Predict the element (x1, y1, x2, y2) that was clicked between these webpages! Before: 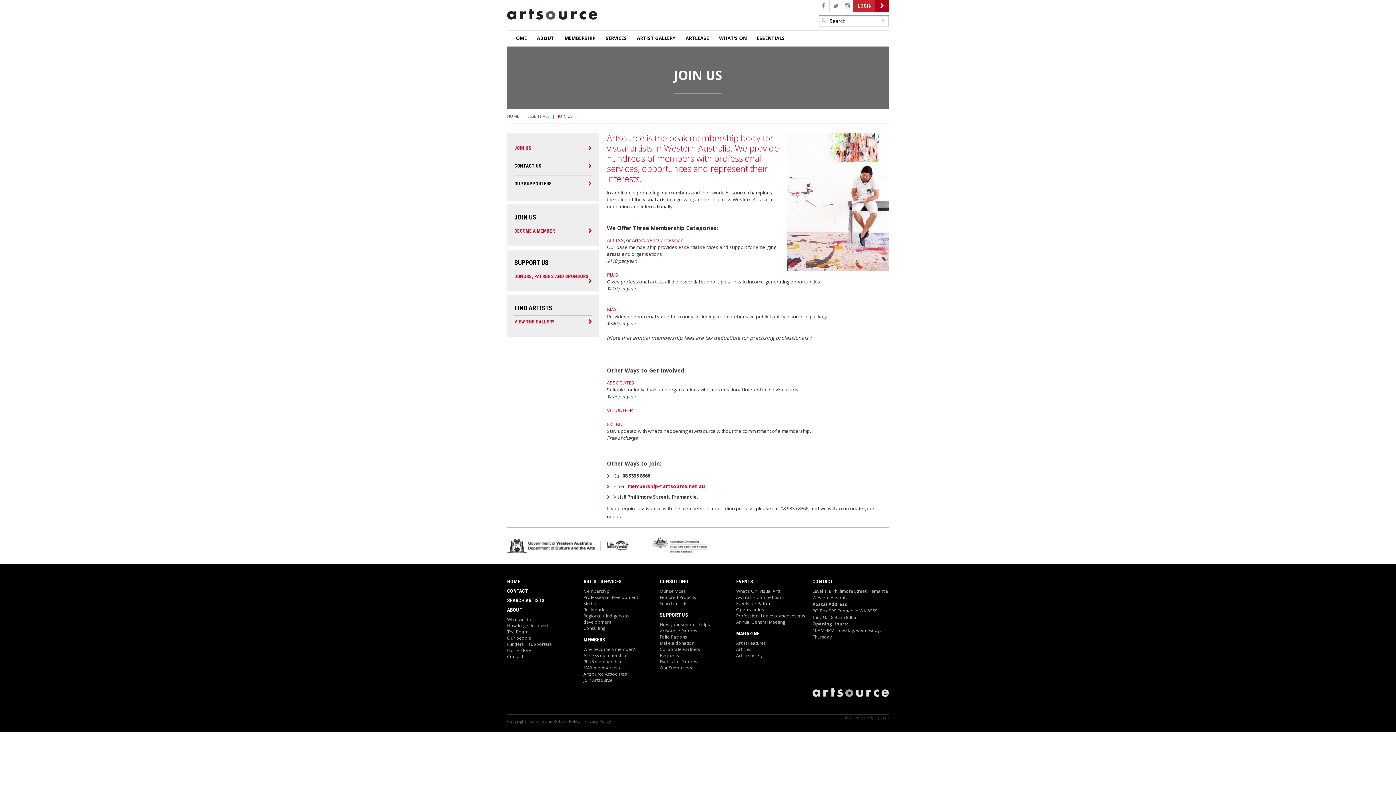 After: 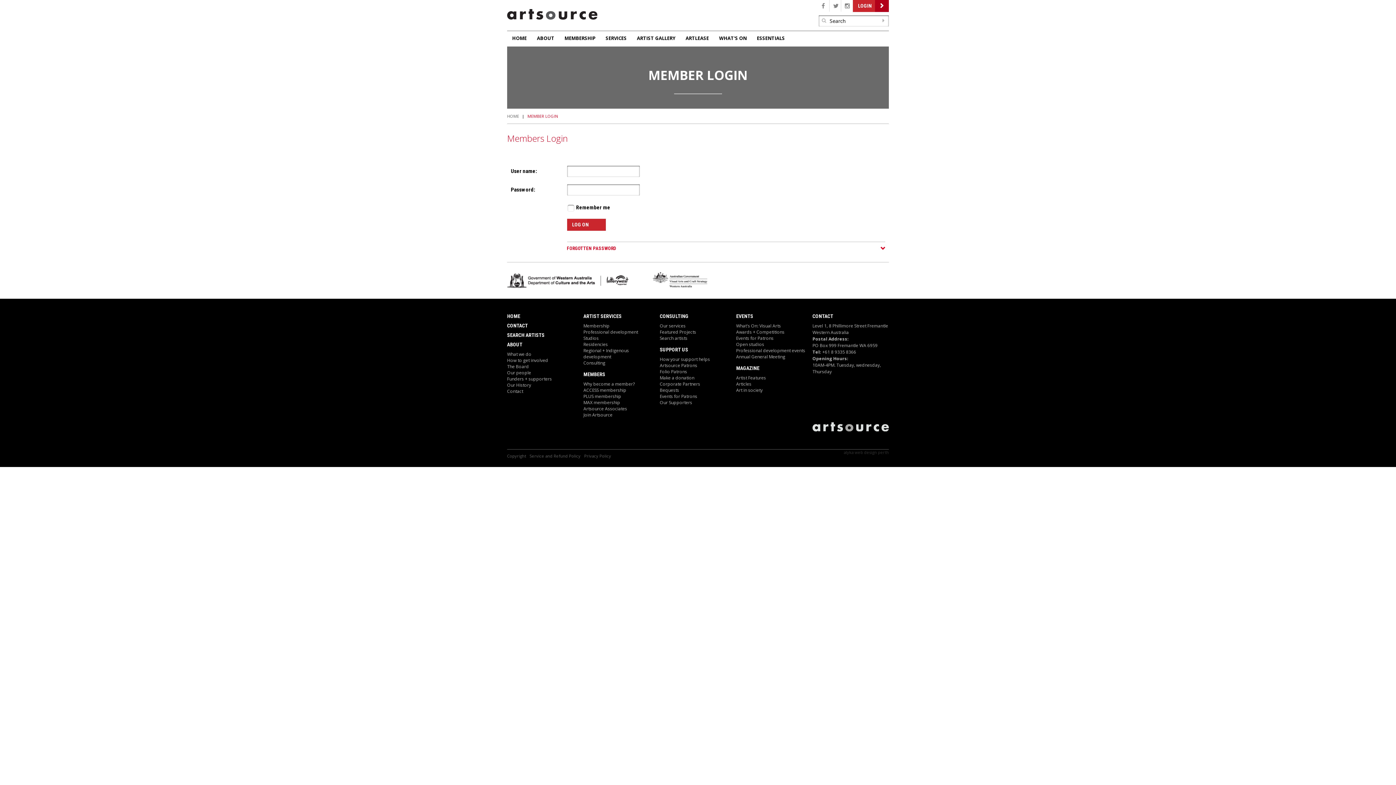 Action: bbox: (853, 0, 889, 12) label: LOGIN